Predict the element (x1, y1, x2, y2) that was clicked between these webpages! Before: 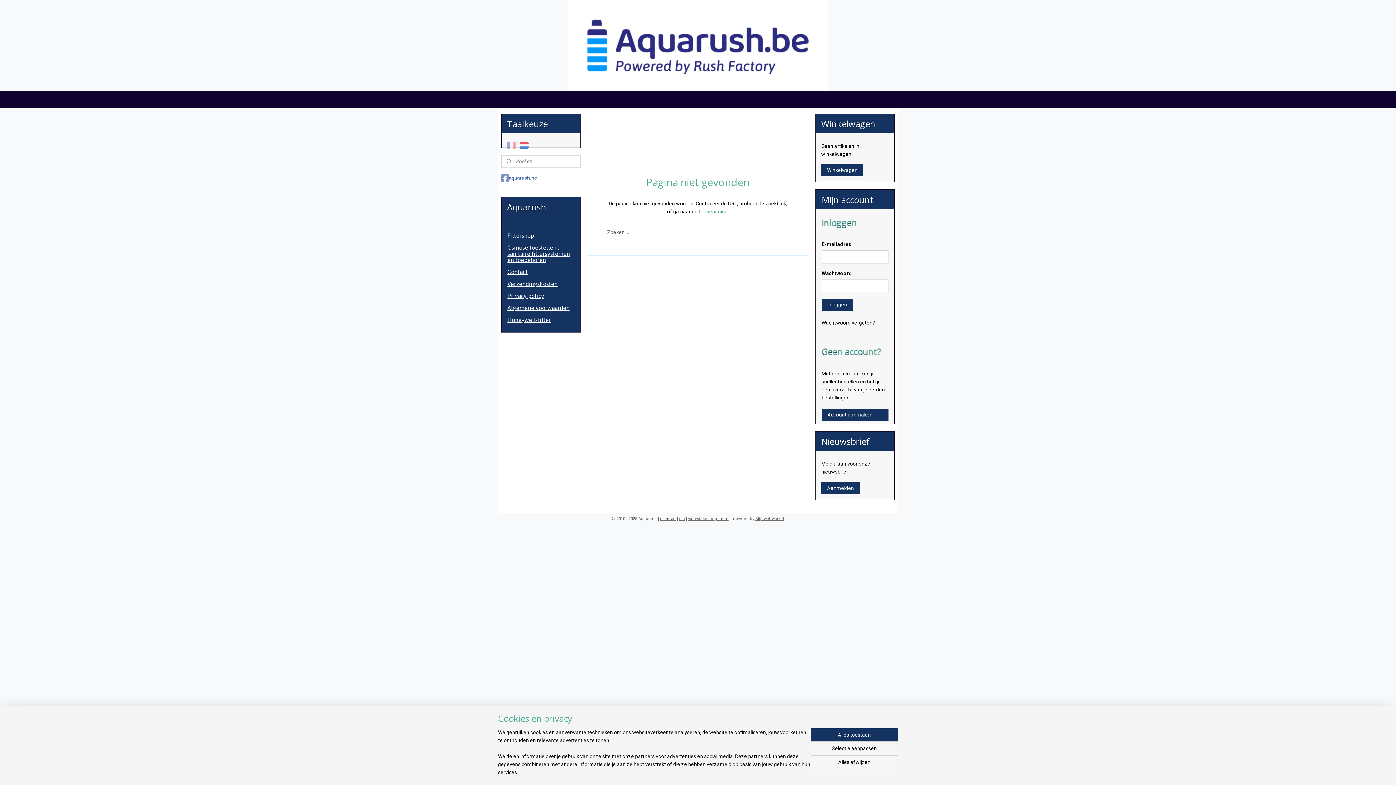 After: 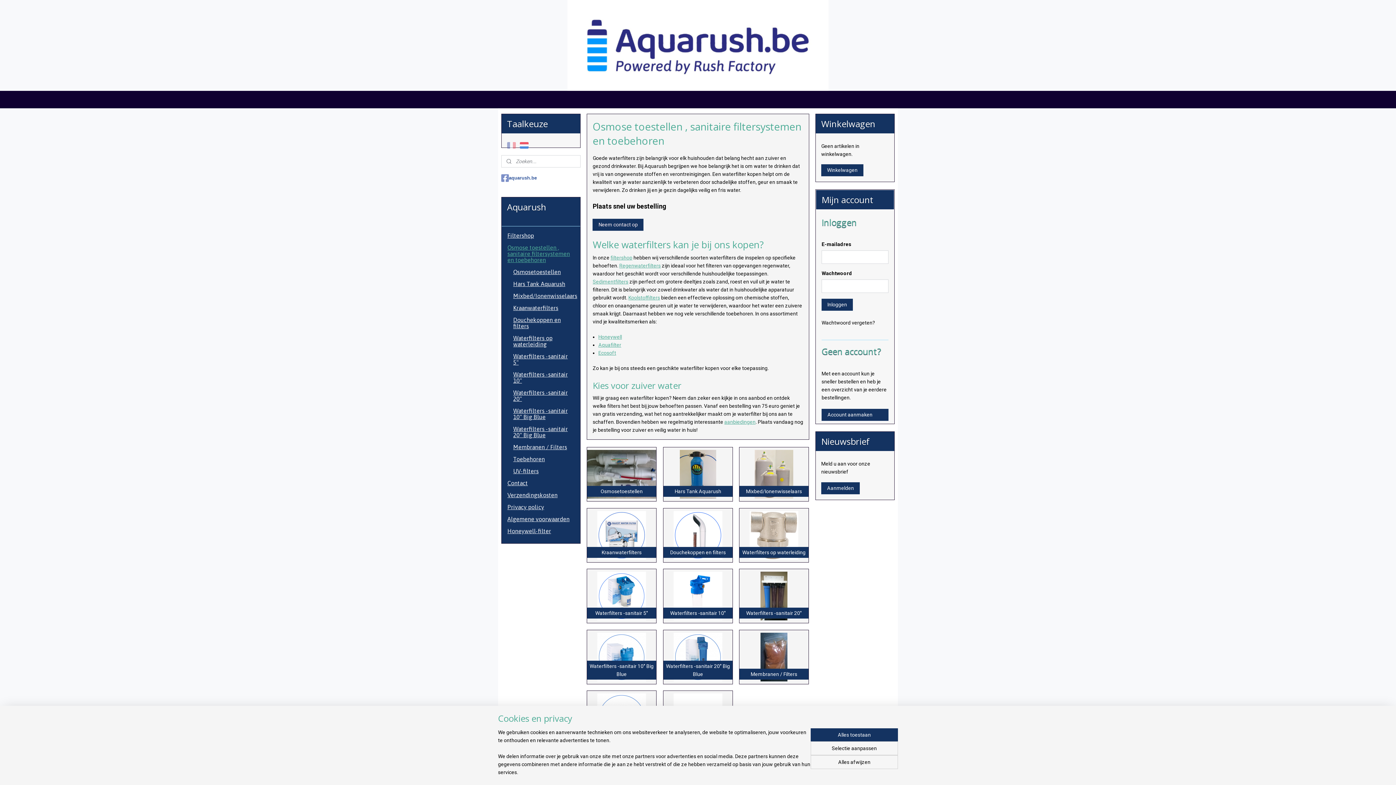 Action: bbox: (501, 241, 580, 266) label: Osmose toestellen , sanitaire filtersystemen en toebehoren